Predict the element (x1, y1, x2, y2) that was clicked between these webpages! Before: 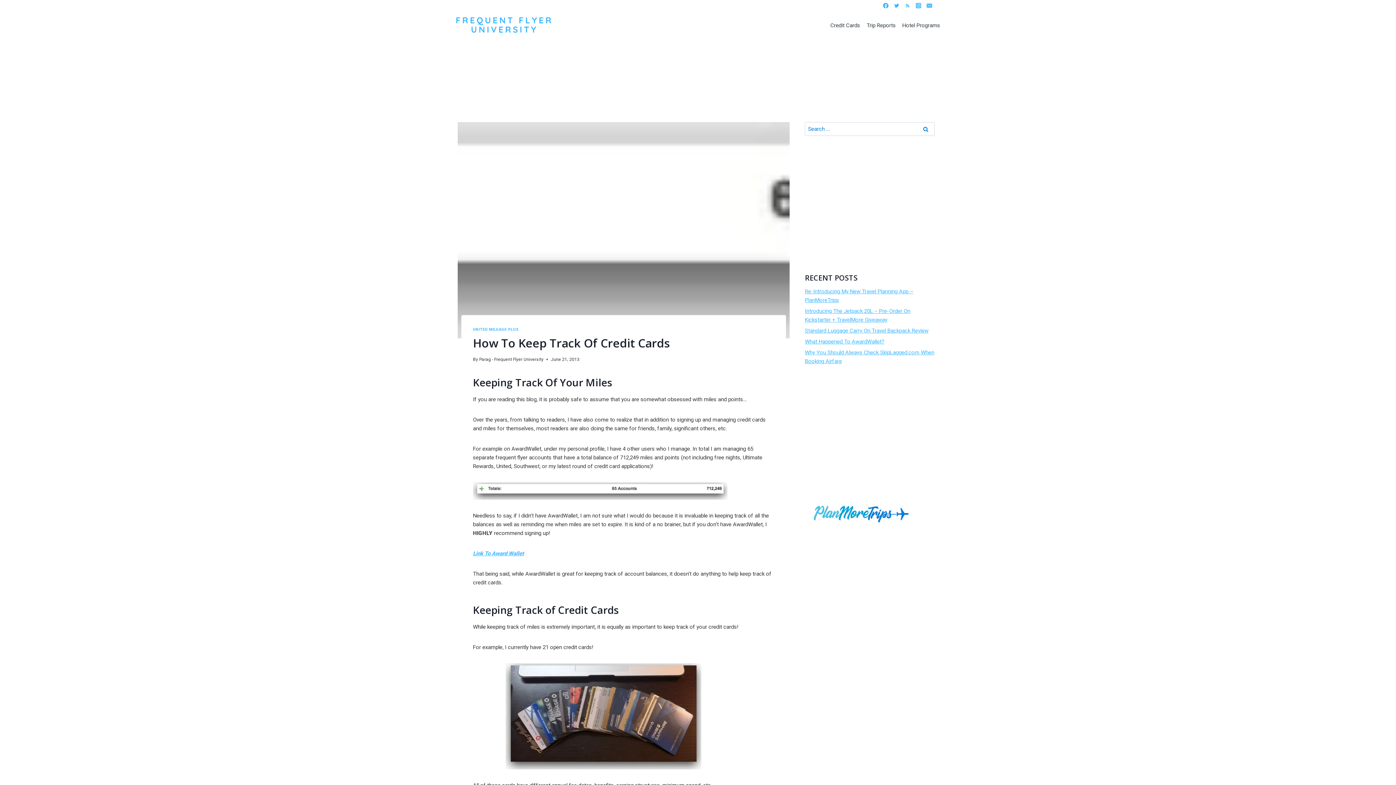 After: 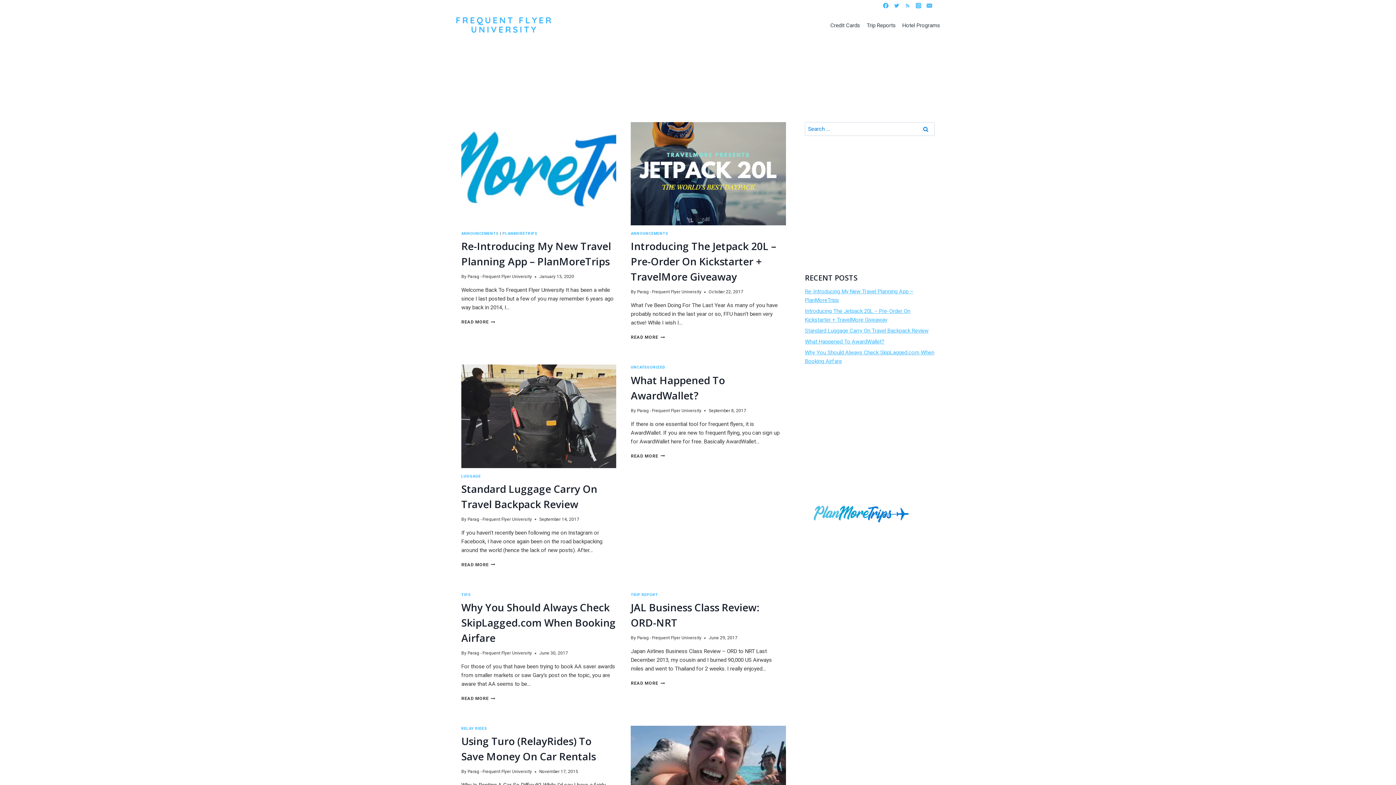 Action: bbox: (452, 14, 554, 36)